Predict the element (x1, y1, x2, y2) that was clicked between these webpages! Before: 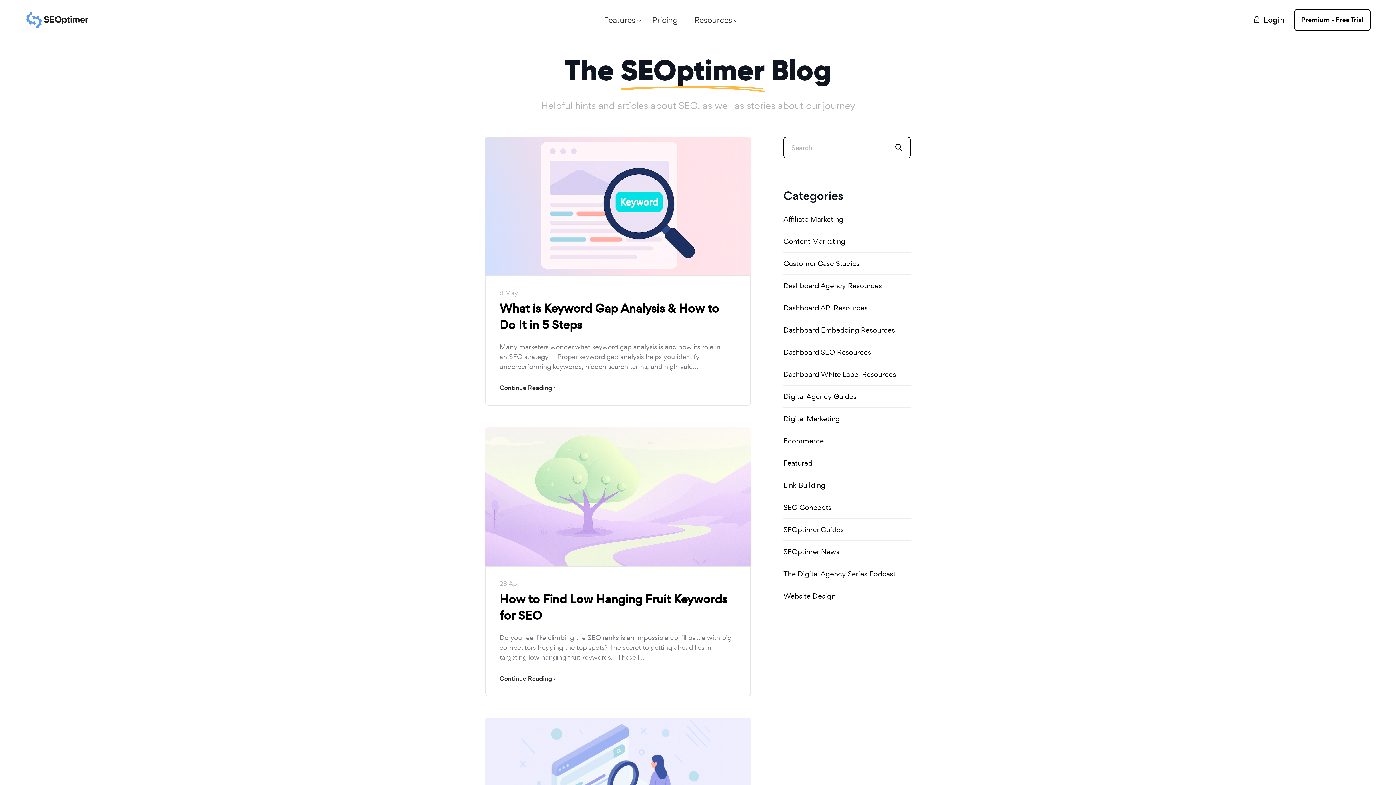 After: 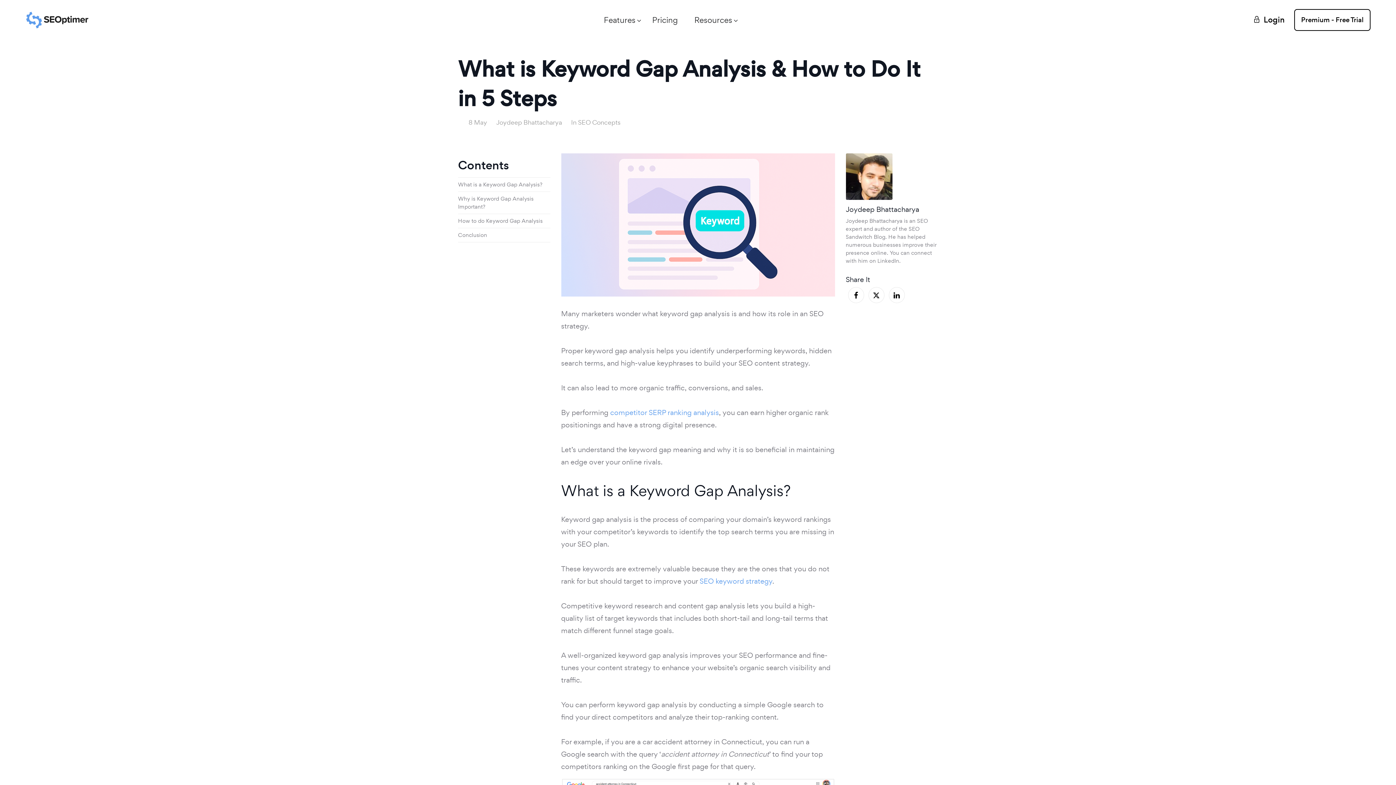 Action: label: What is Keyword Gap Analysis & How to Do It in 5 Steps bbox: (499, 300, 736, 333)